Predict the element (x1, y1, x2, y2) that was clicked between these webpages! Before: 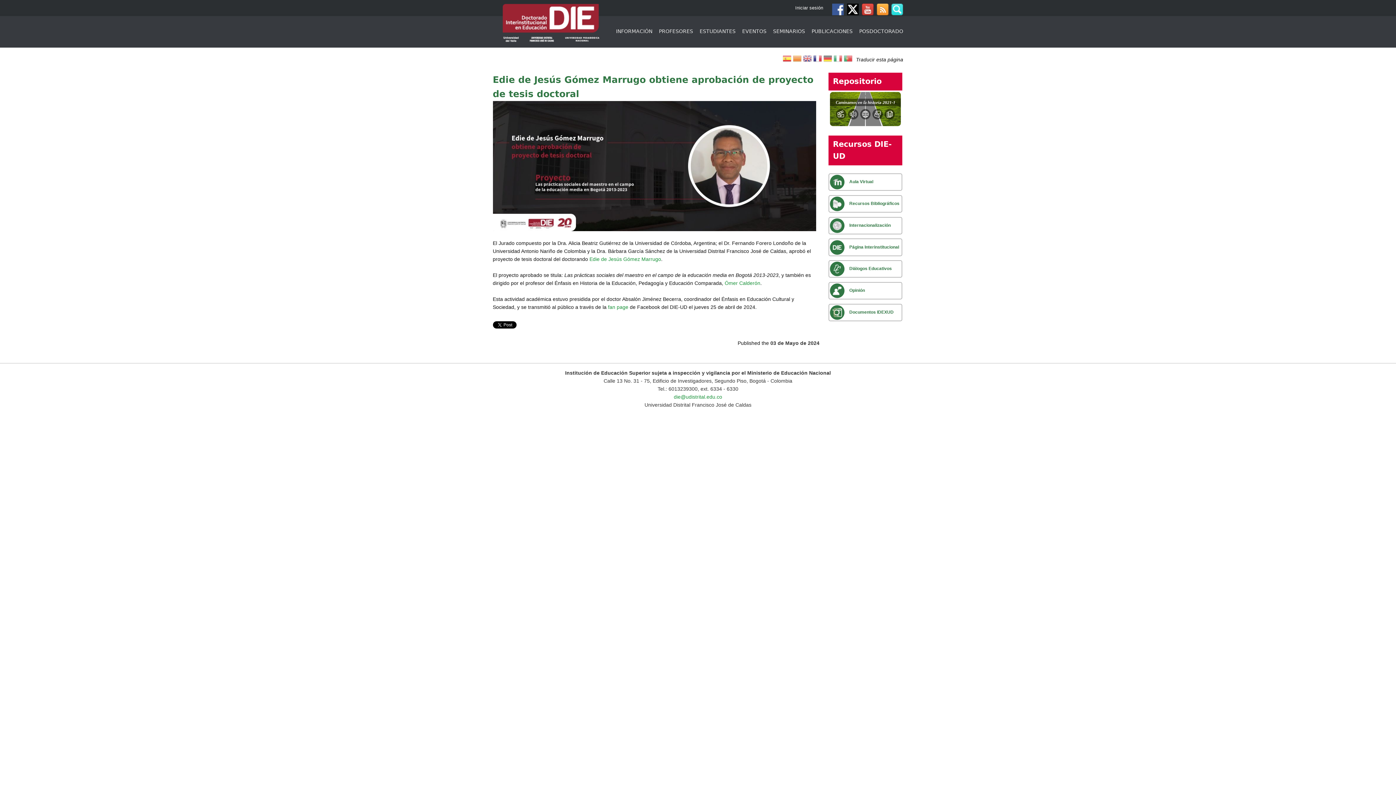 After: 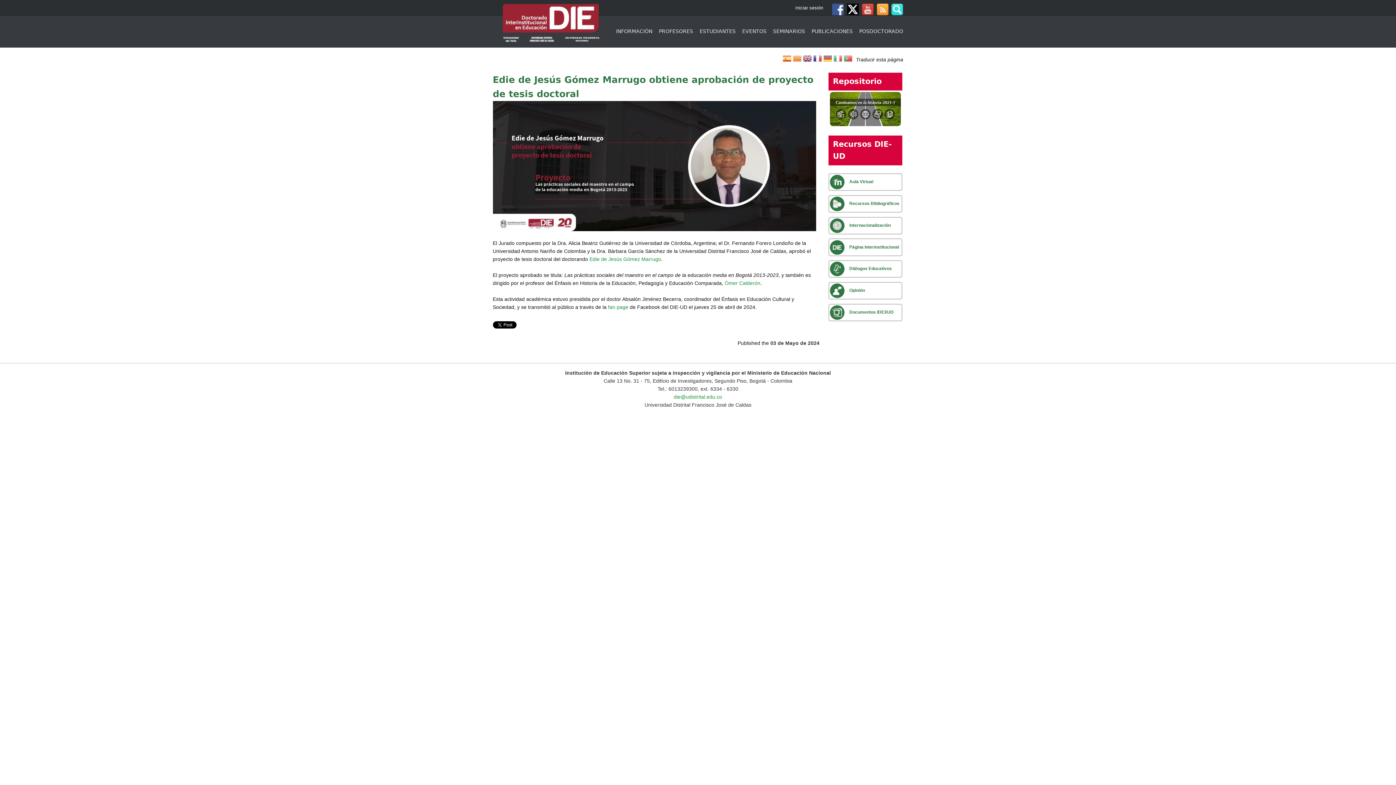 Action: bbox: (803, 54, 812, 64)